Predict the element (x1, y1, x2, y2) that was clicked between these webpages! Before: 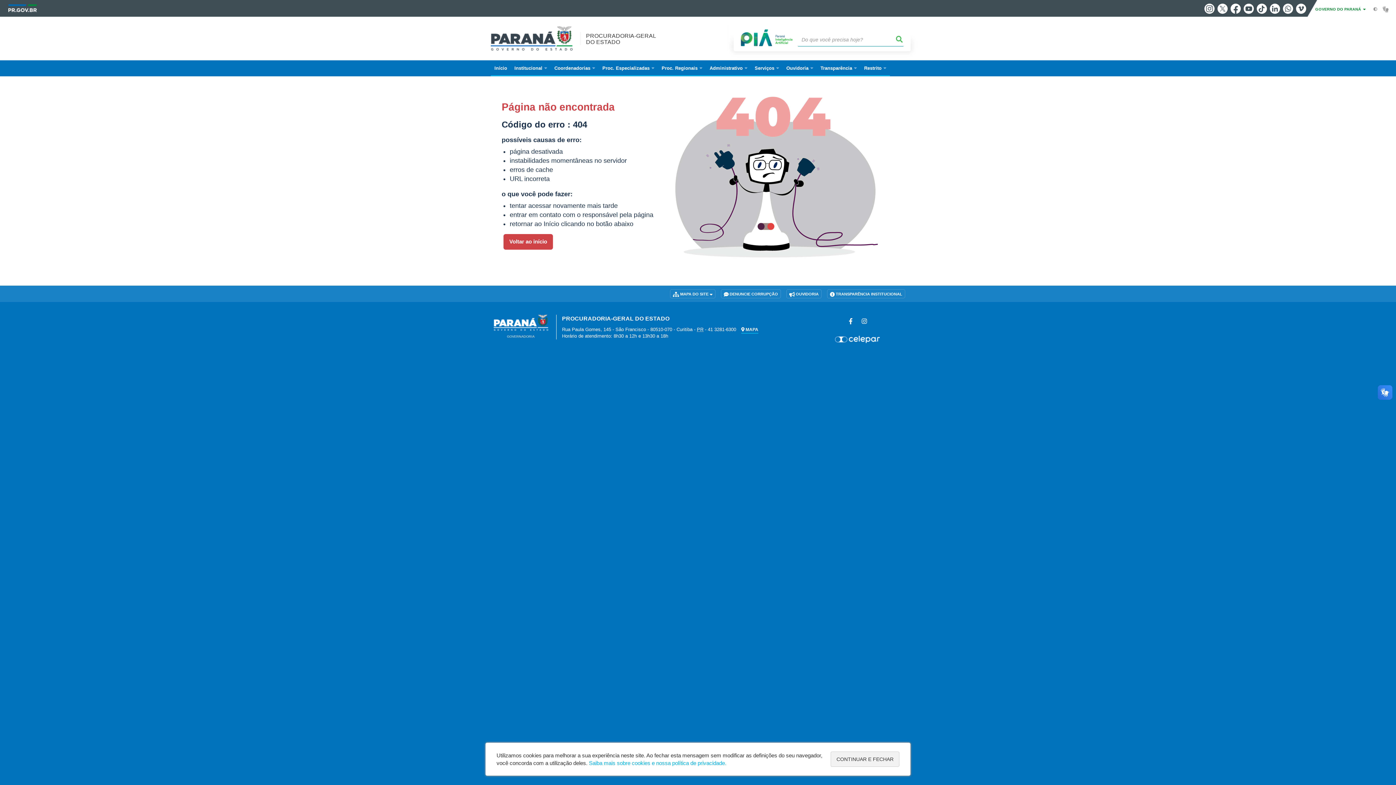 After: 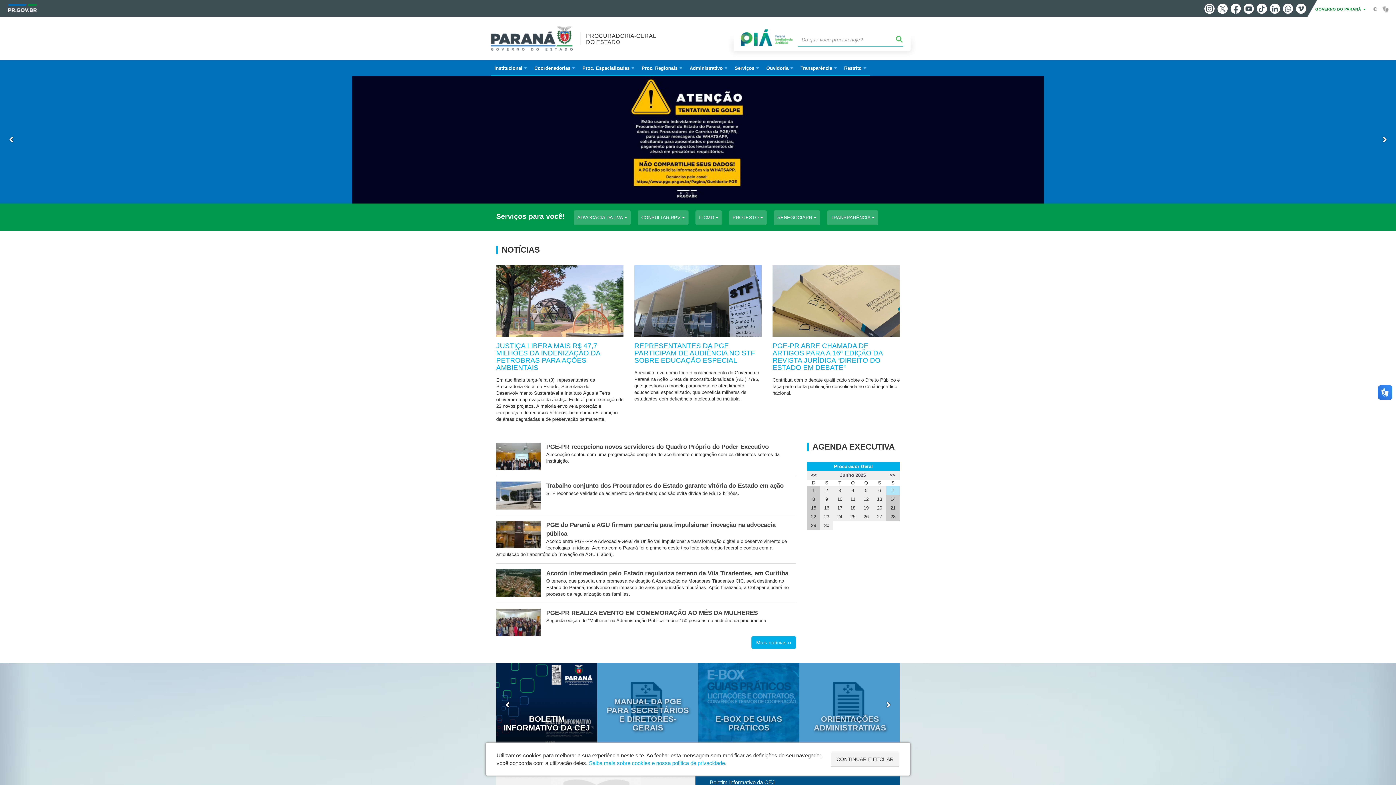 Action: bbox: (503, 234, 553, 249) label: Voltar ao início